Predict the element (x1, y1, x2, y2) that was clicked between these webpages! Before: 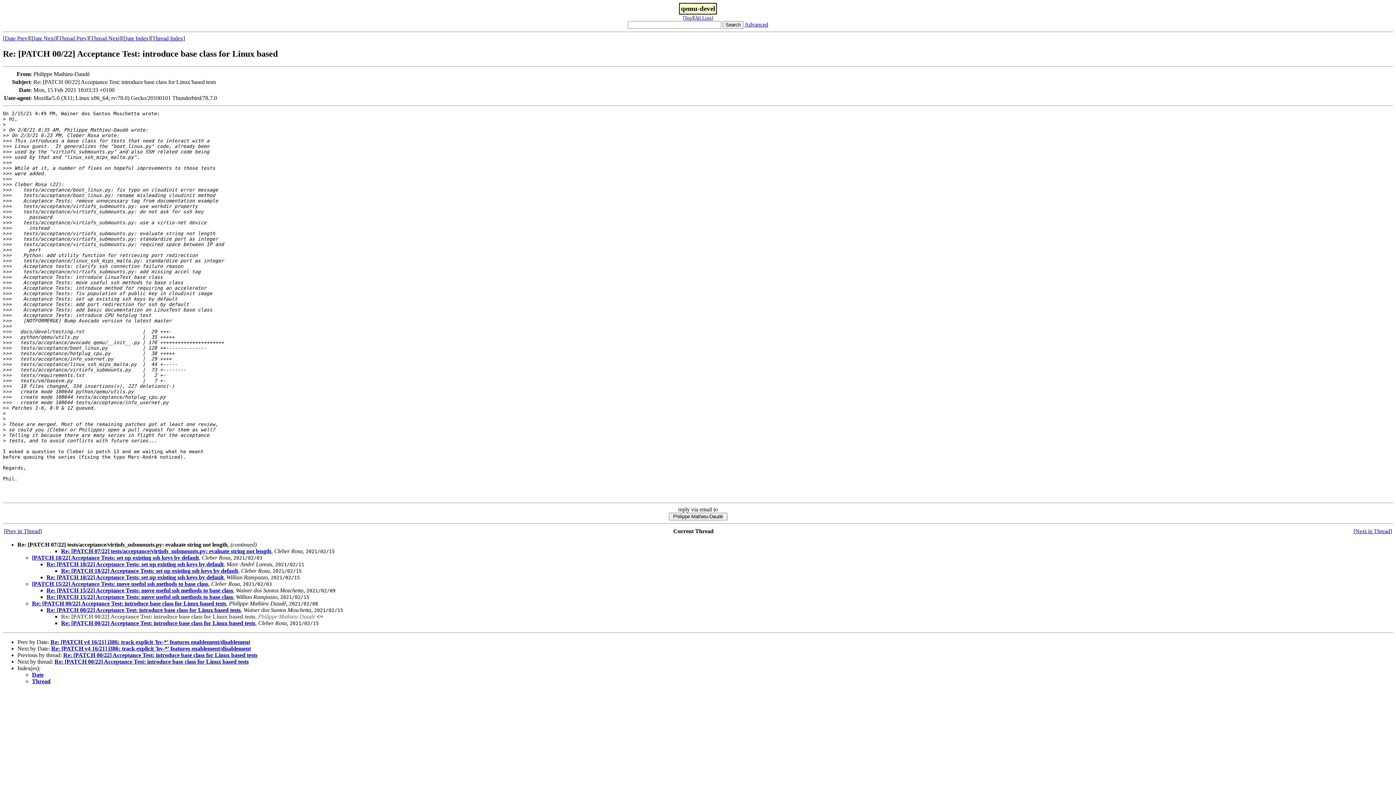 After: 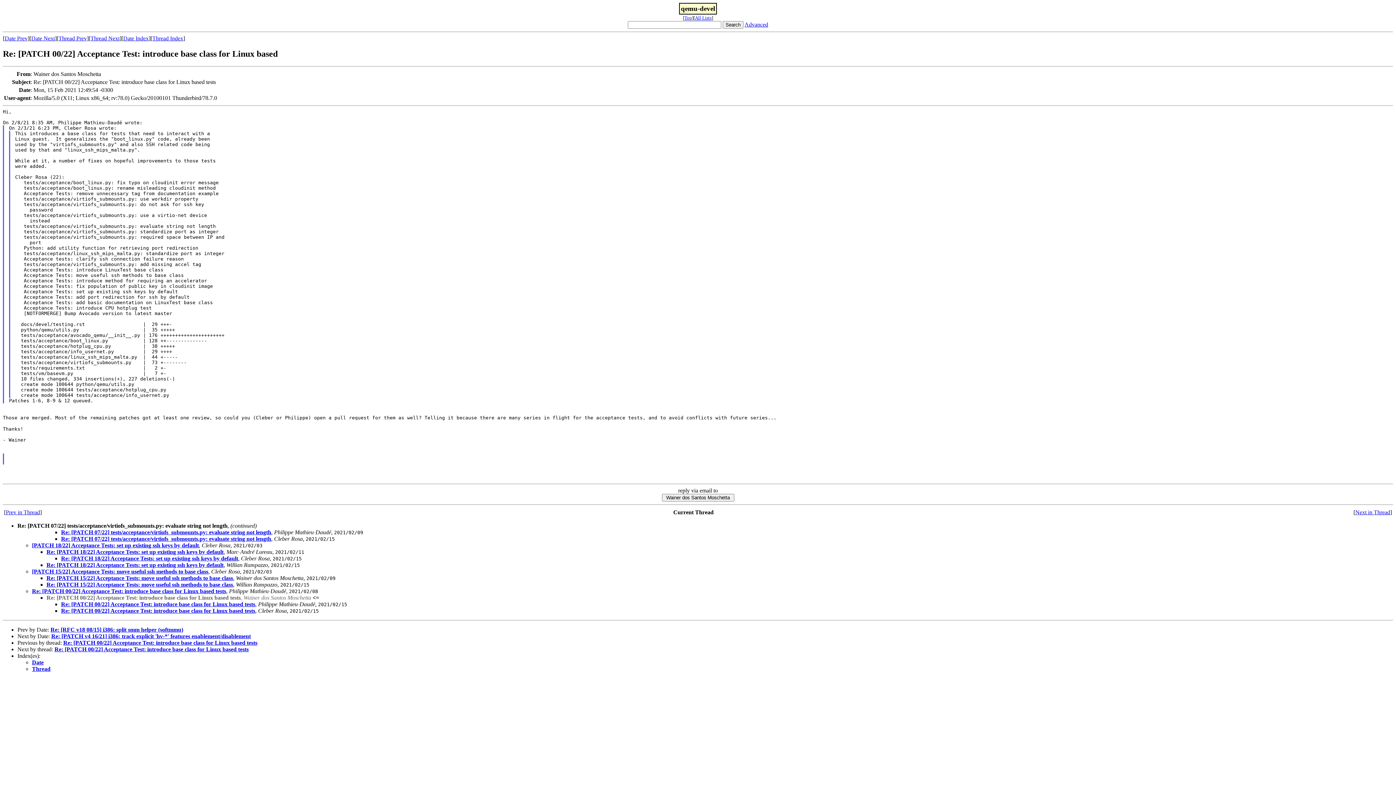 Action: bbox: (46, 607, 240, 613) label: Re: [PATCH 00/22] Acceptance Test: introduce base class for Linux based tests